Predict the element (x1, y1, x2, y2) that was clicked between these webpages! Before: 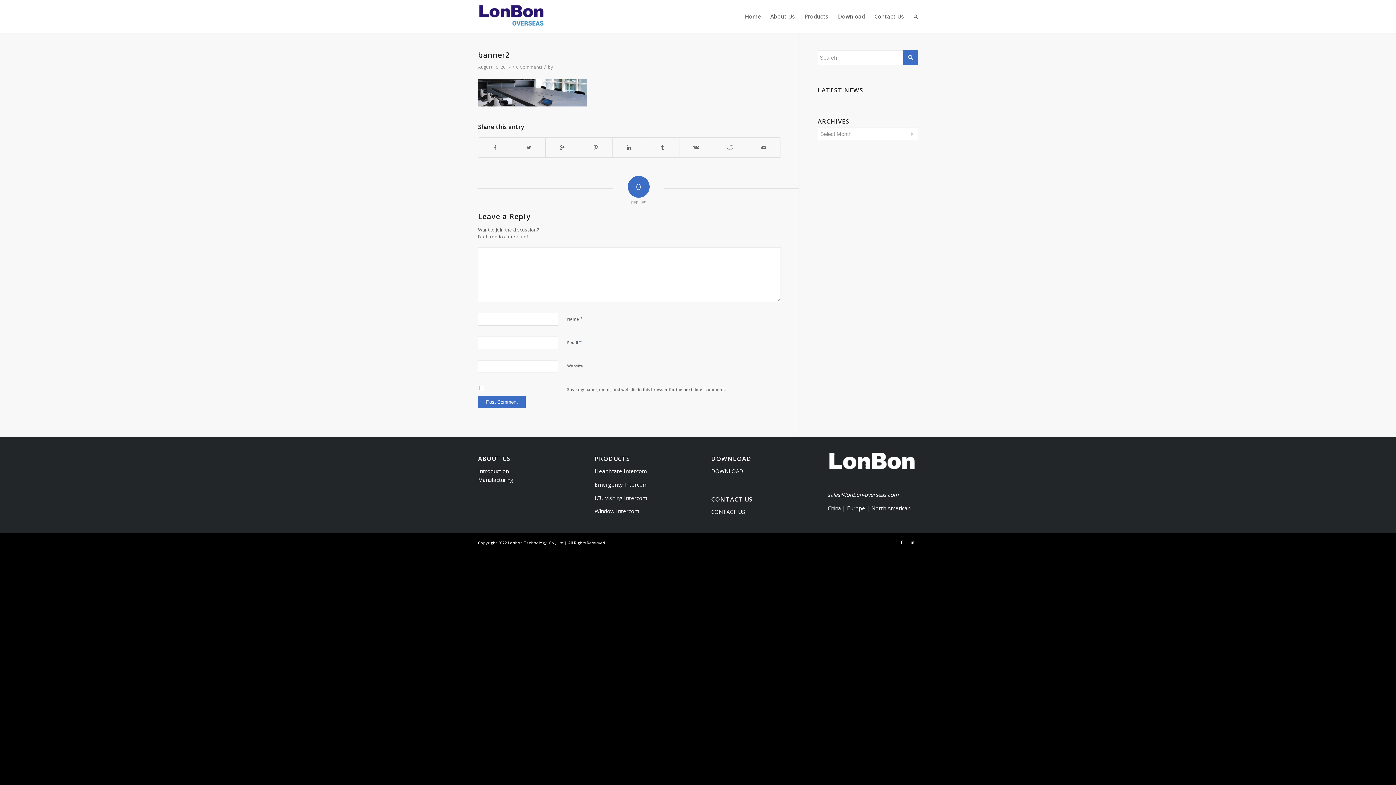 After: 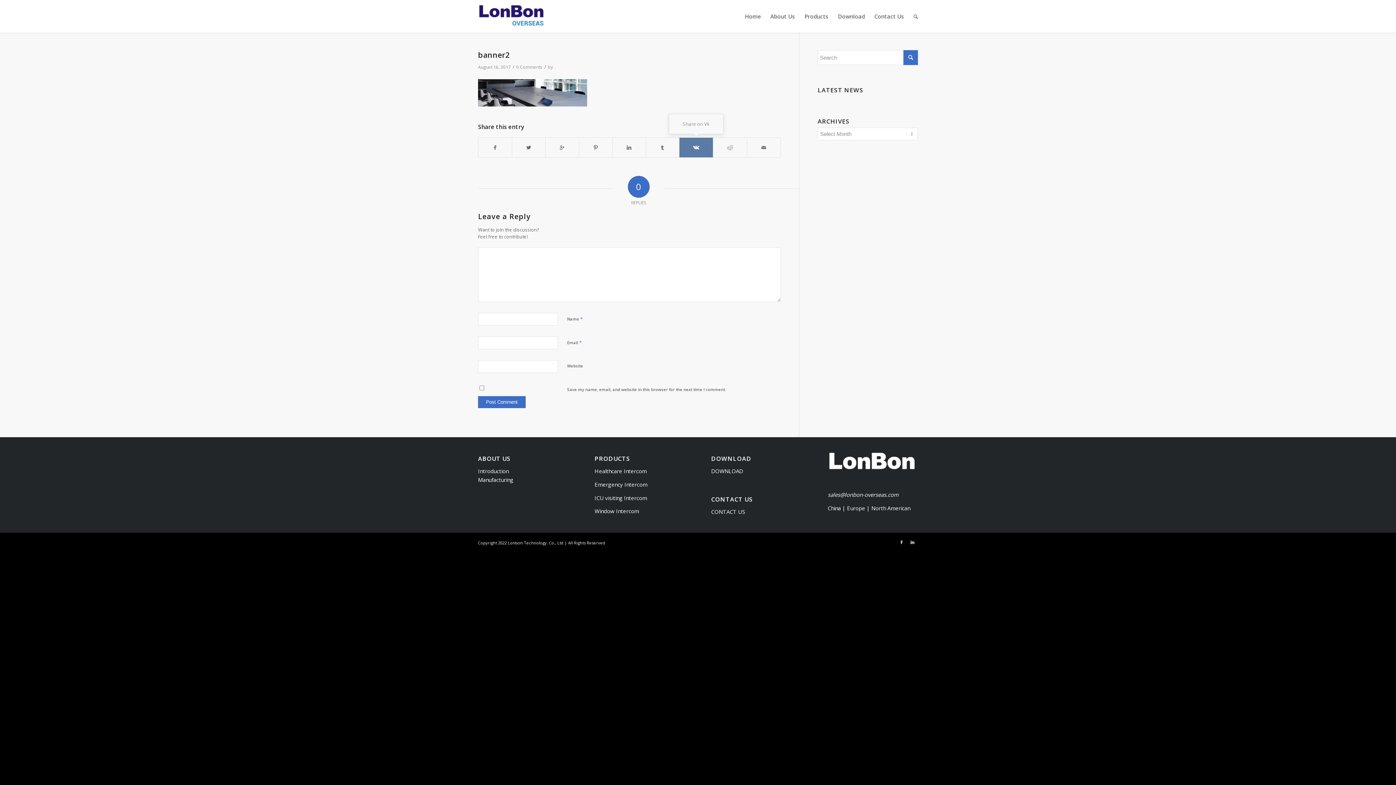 Action: bbox: (679, 137, 713, 157)